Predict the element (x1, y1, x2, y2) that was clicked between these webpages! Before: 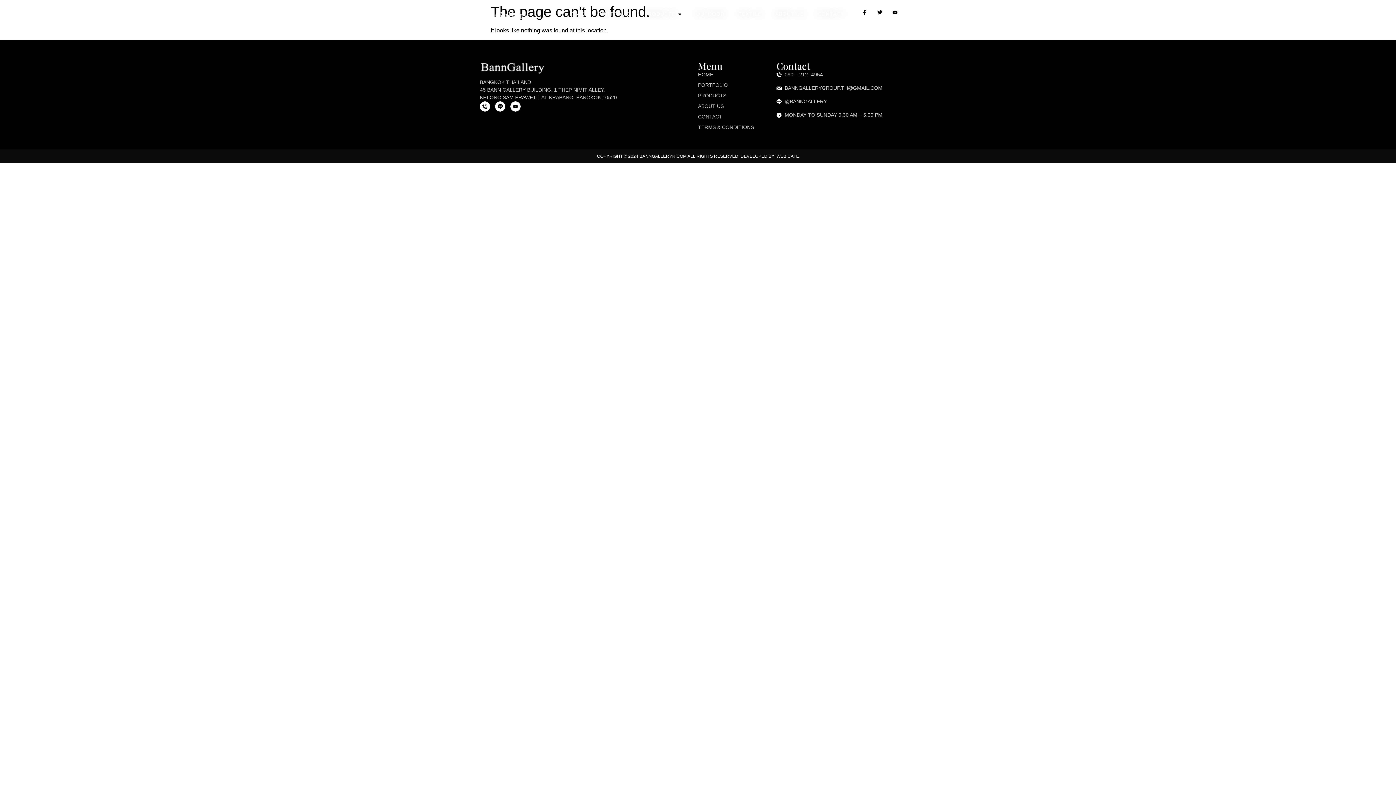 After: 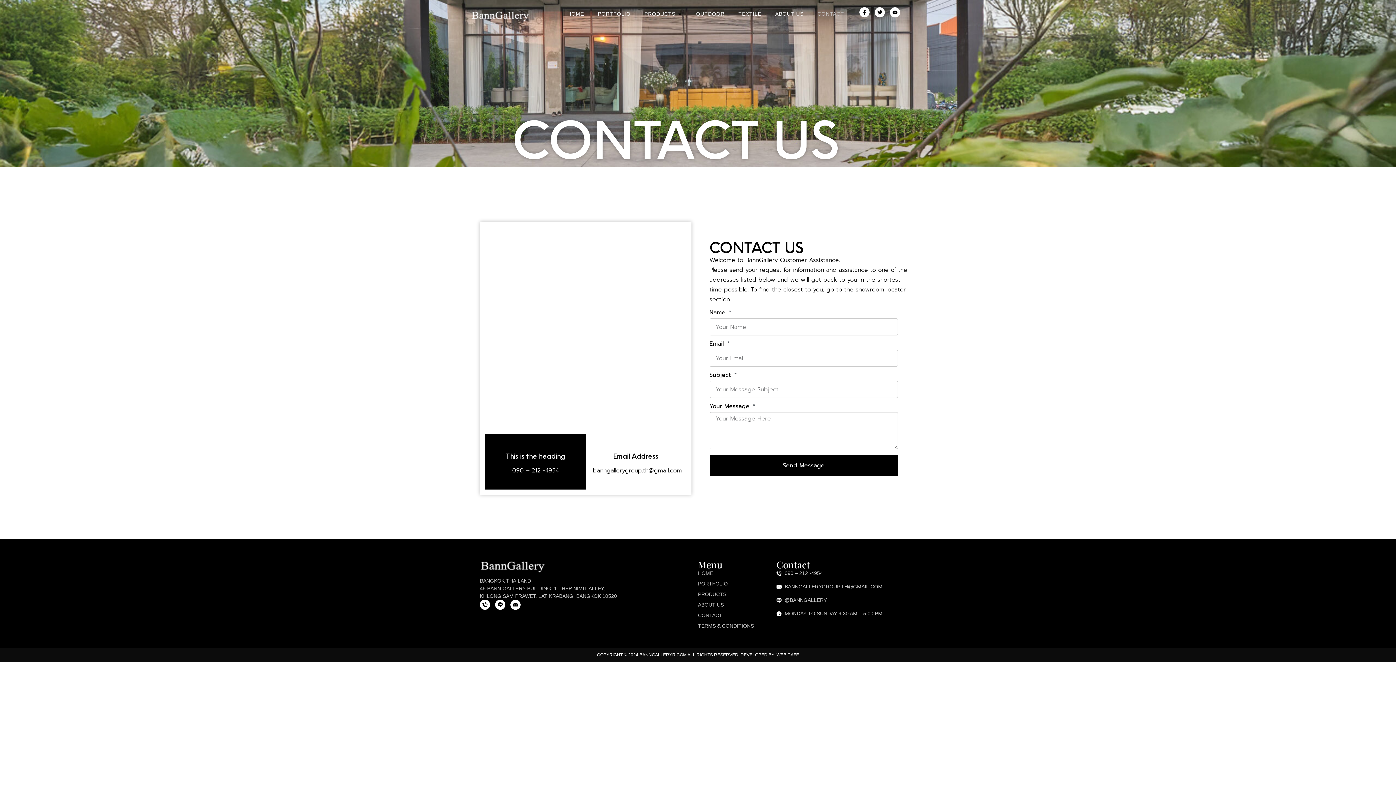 Action: label: CONTACT bbox: (817, 10, 844, 17)